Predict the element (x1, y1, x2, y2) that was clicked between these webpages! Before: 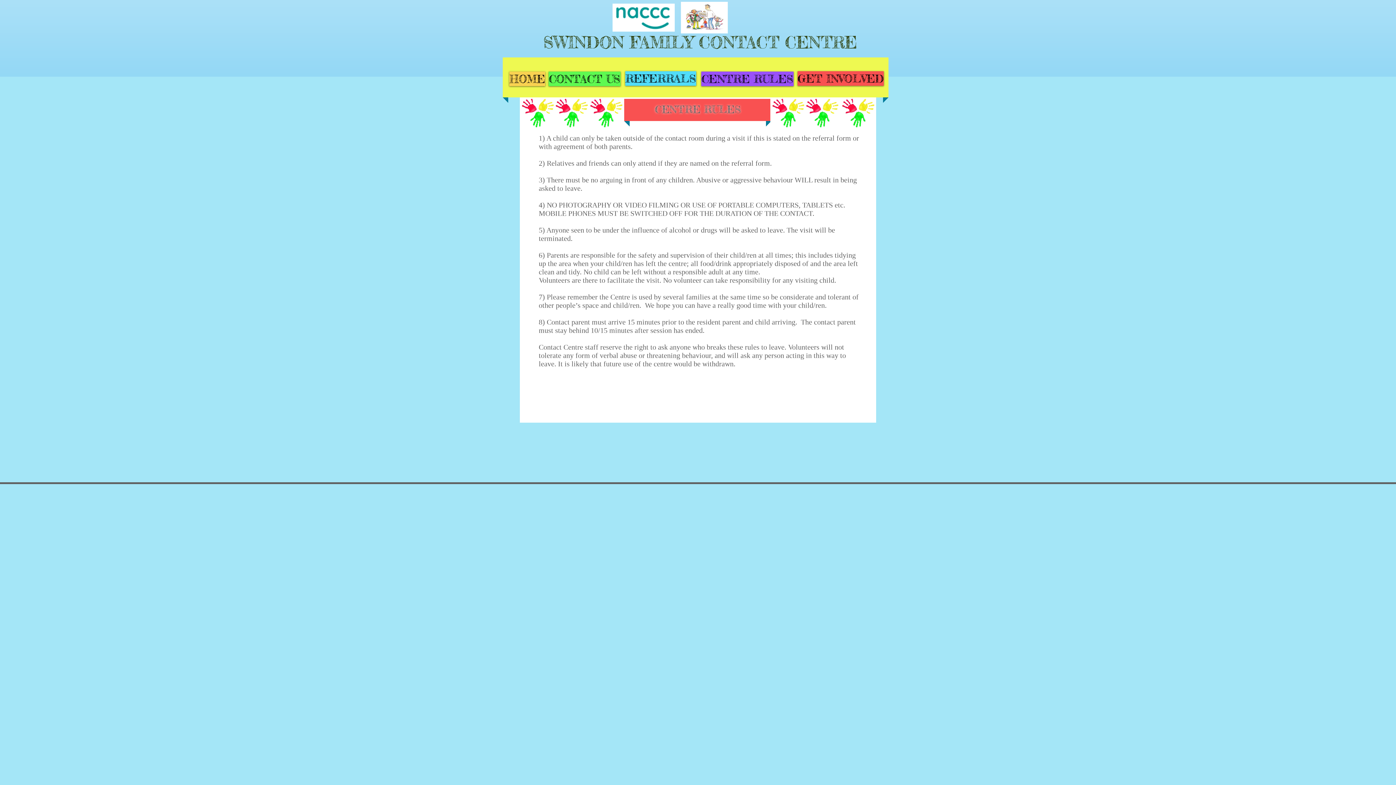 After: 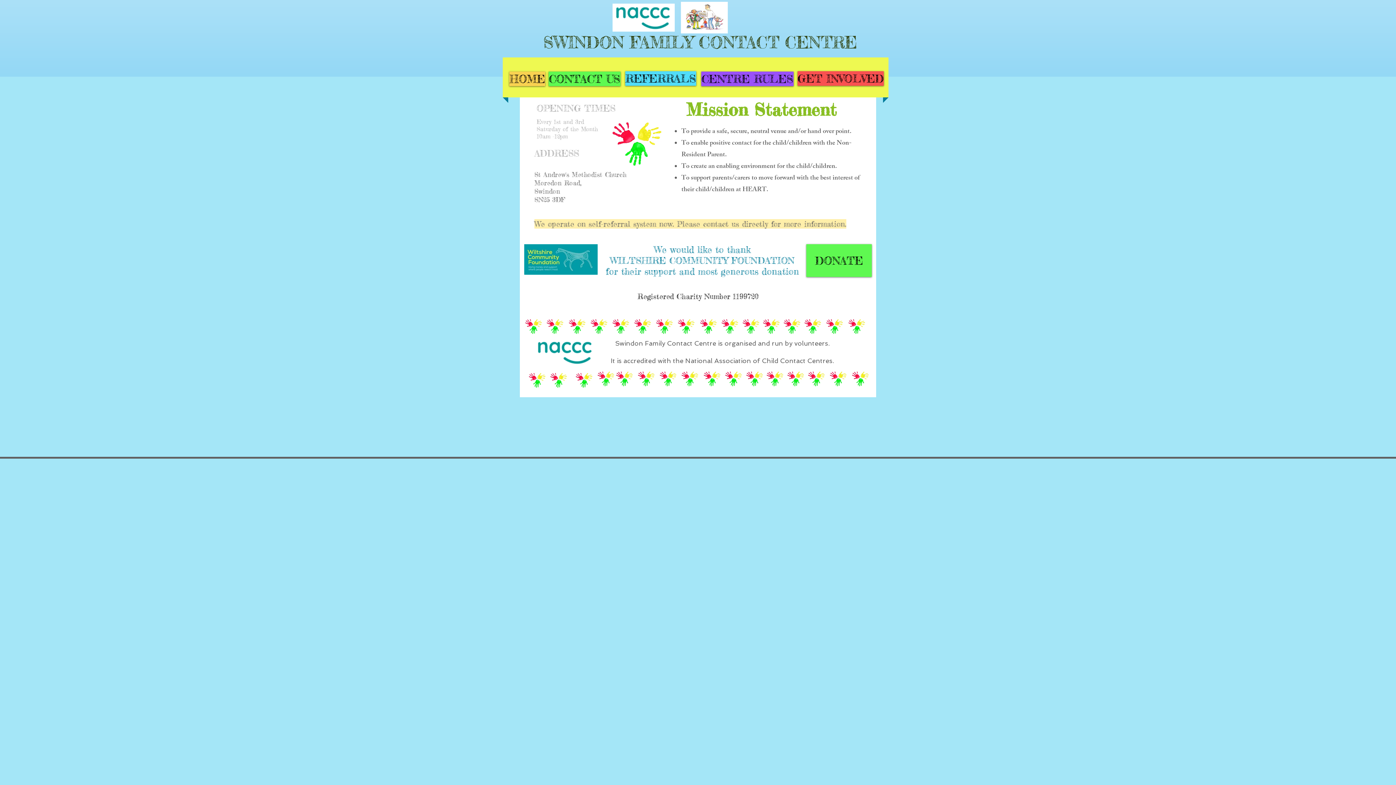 Action: bbox: (543, 32, 857, 52) label: SWINDON FAMILY CONTACT CENTRE